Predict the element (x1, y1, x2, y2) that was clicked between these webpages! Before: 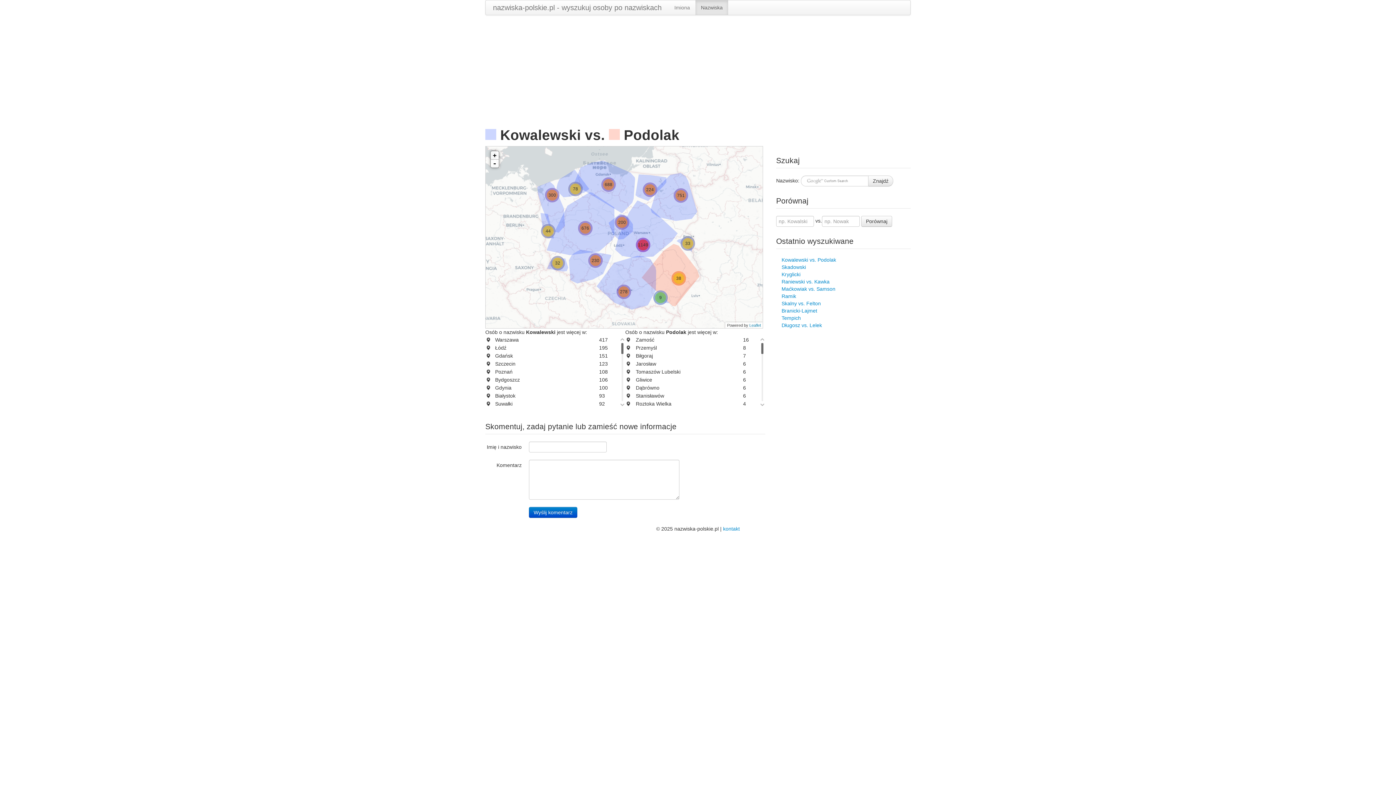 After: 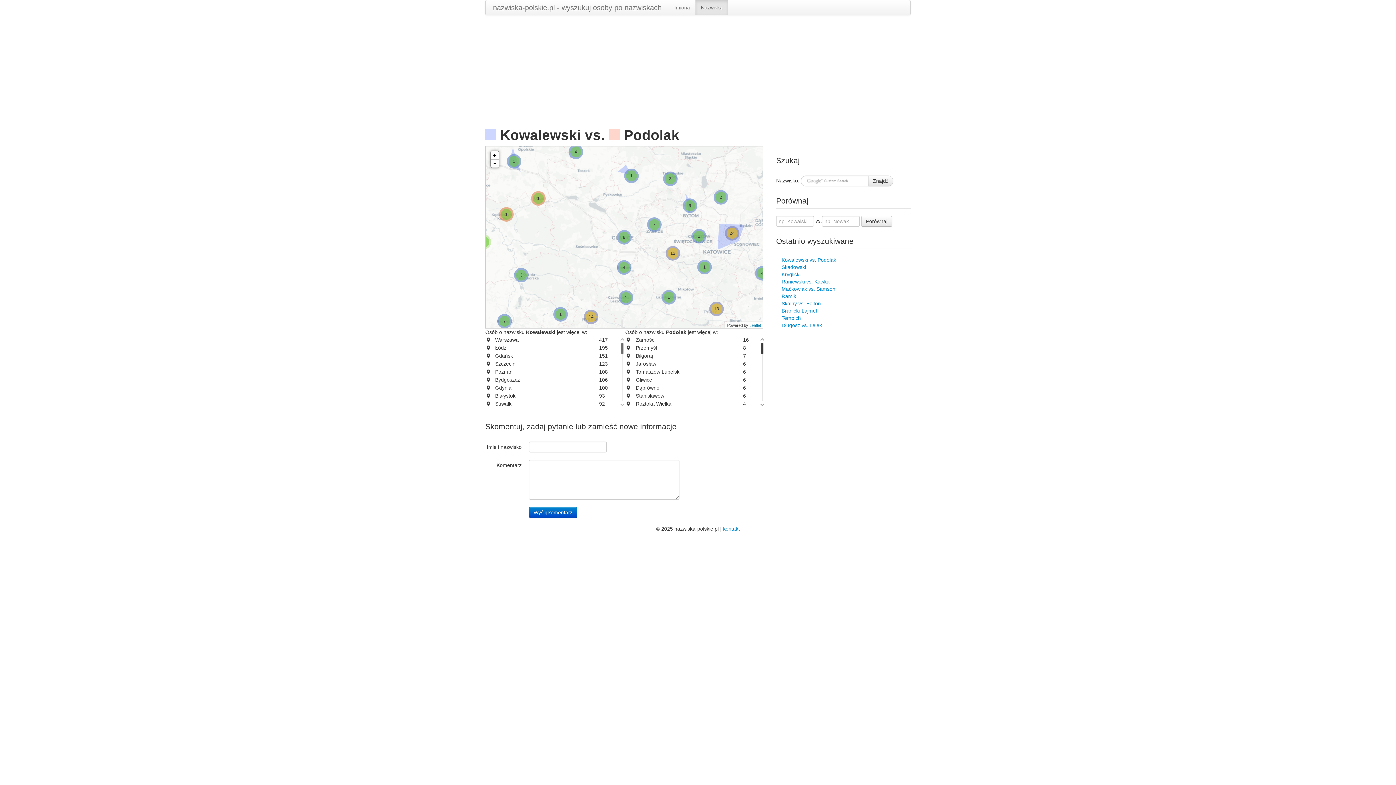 Action: bbox: (625, 377, 630, 382)